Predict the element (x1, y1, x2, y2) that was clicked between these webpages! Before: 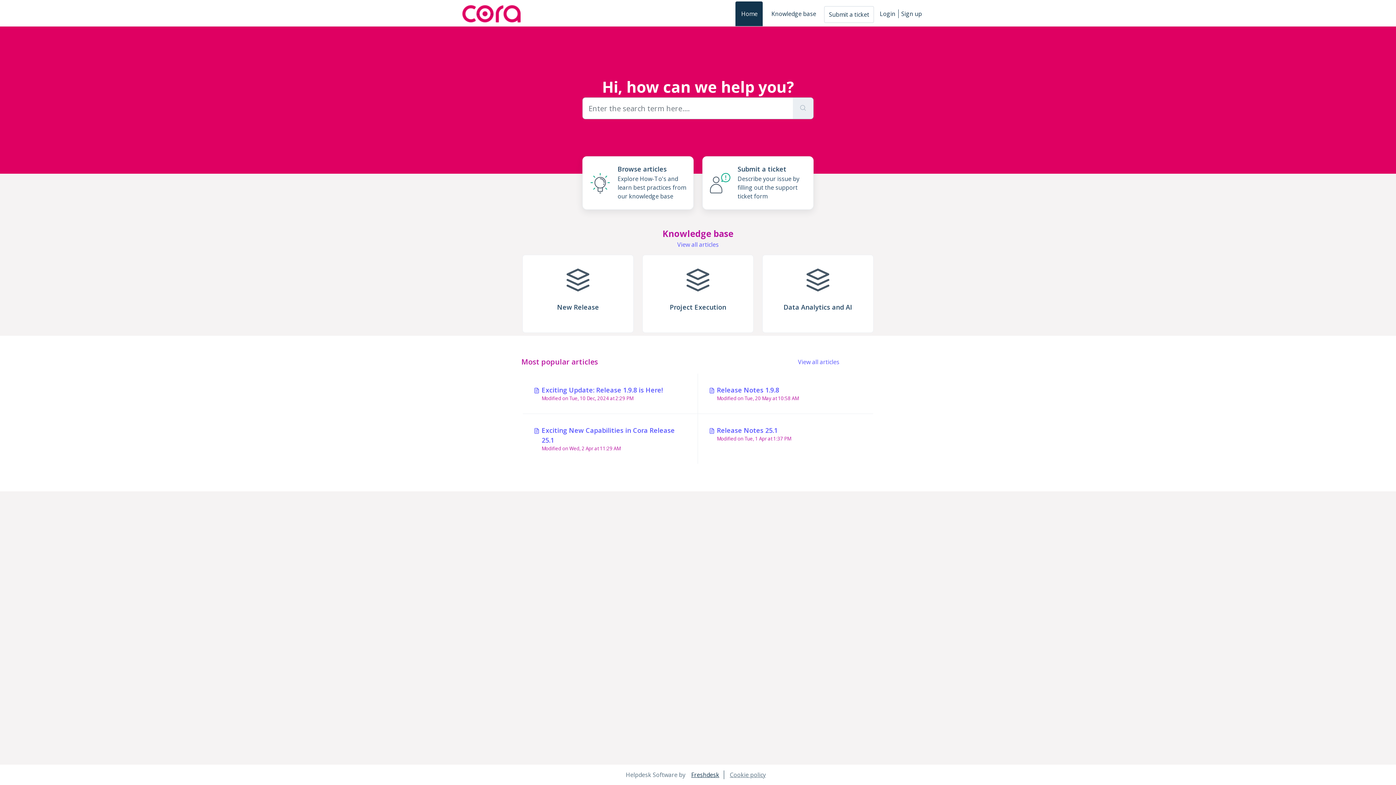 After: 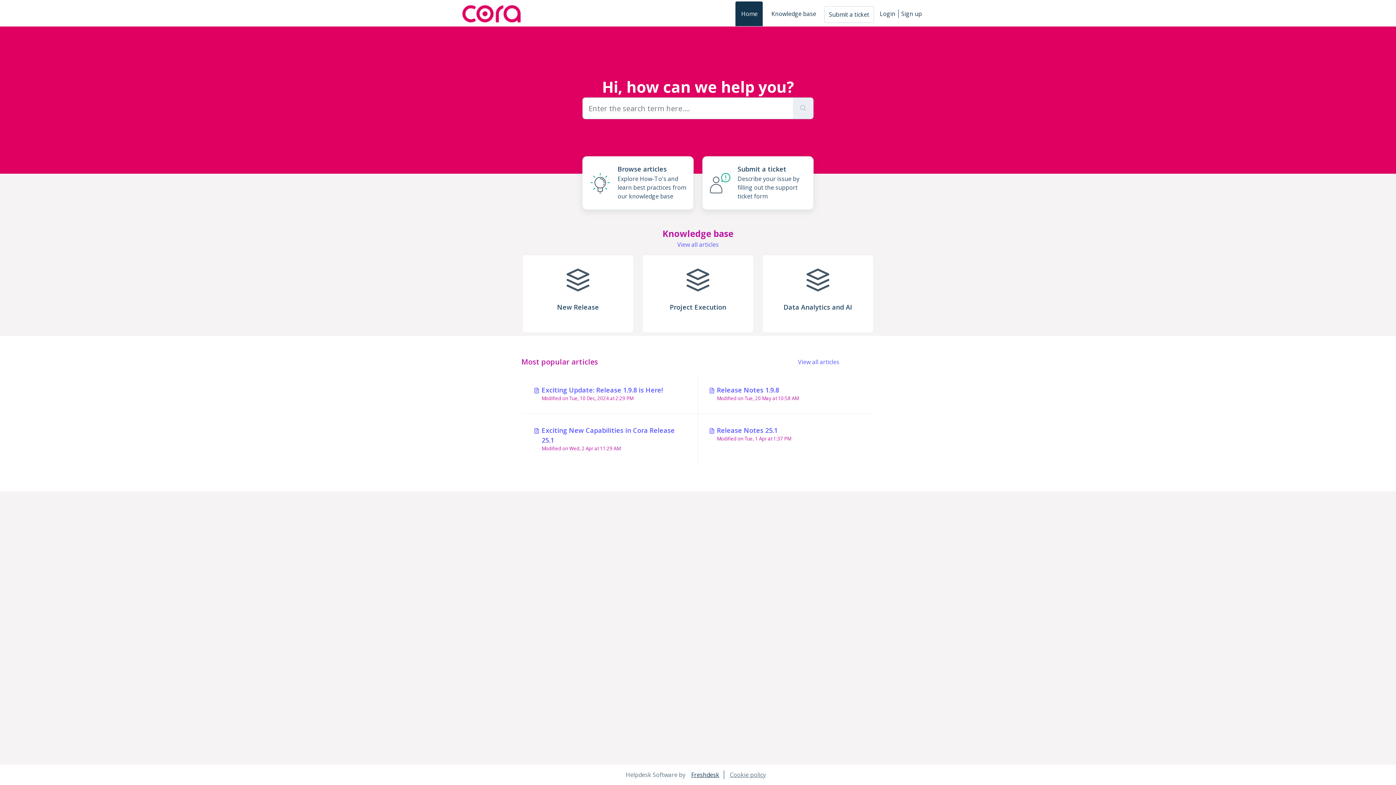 Action: bbox: (687, 770, 724, 779) label: Freshdesk